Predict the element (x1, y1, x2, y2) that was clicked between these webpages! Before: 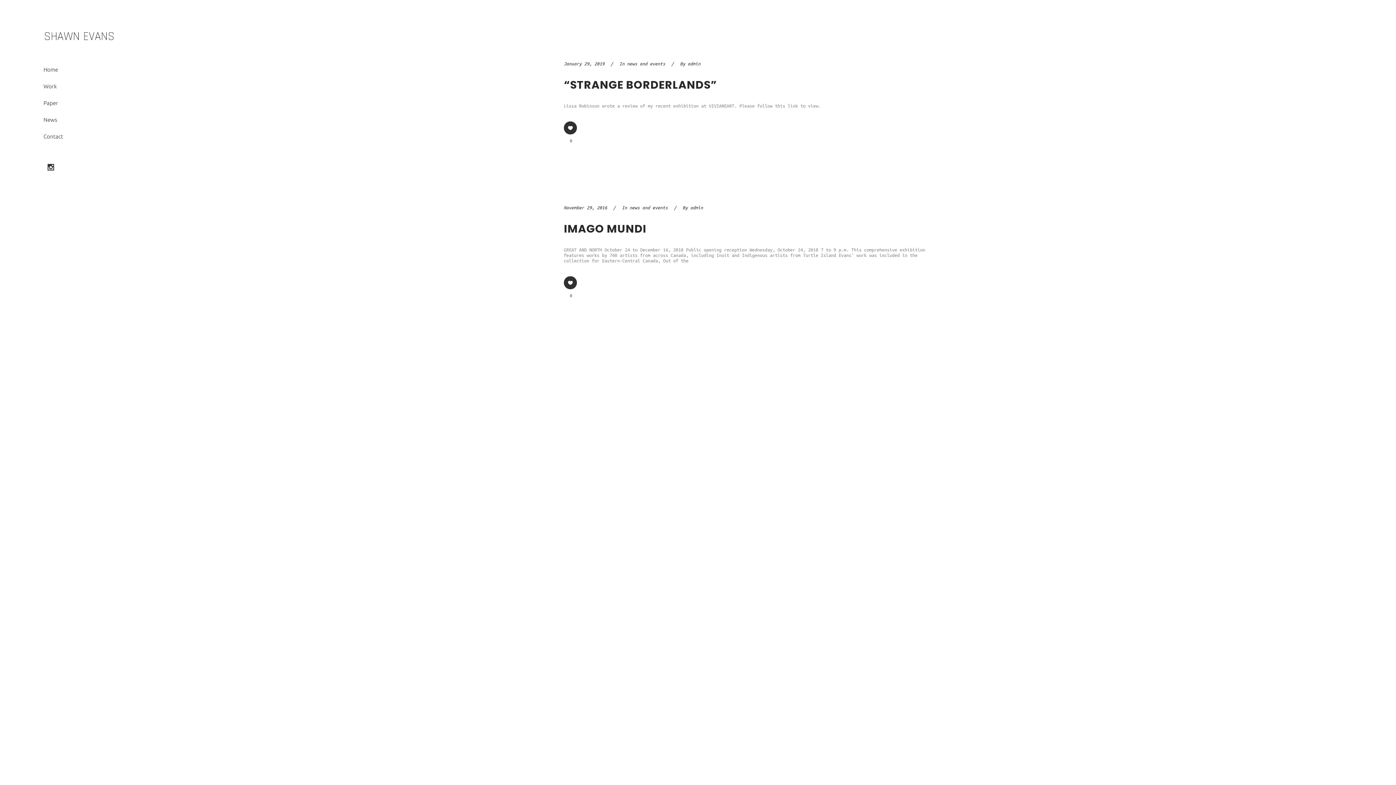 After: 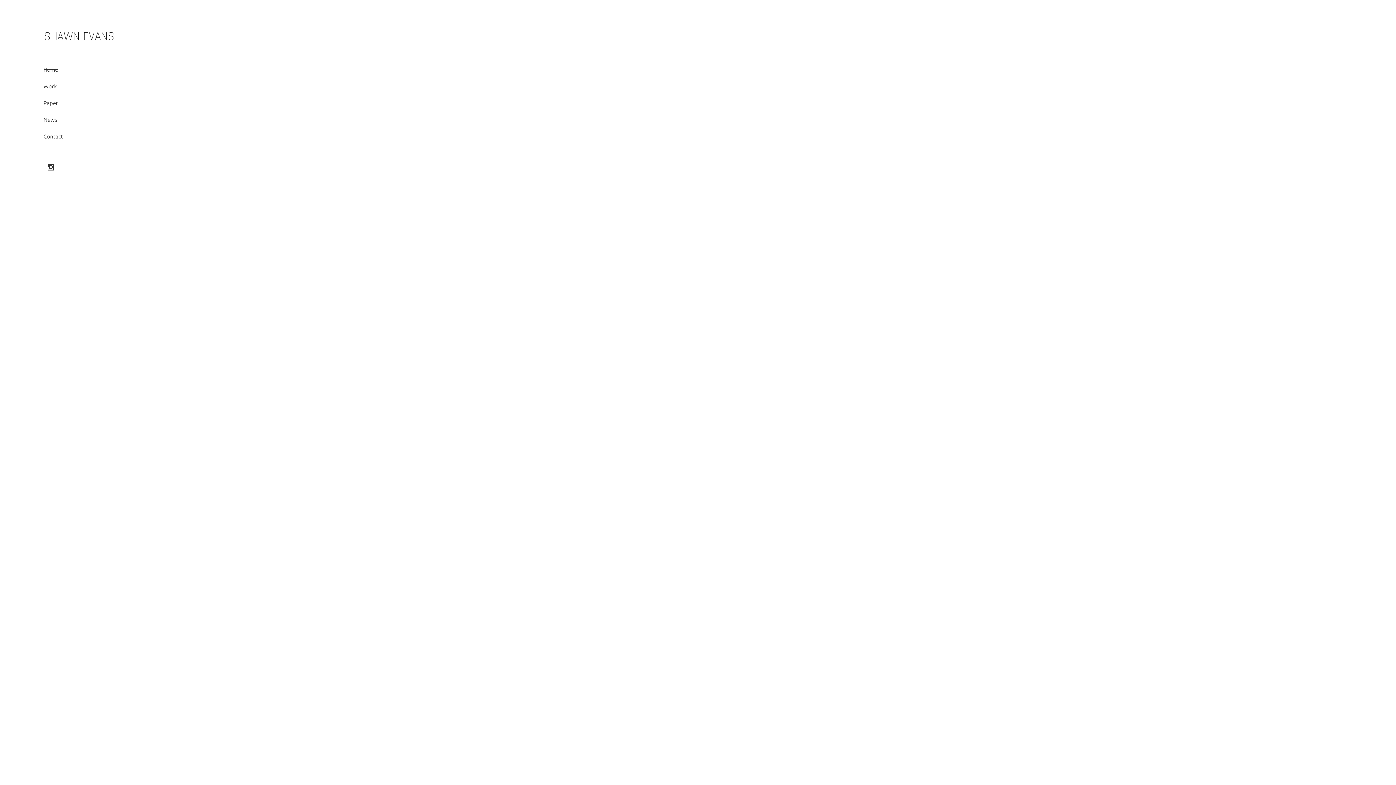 Action: bbox: (43, 61, 115, 78) label: Home